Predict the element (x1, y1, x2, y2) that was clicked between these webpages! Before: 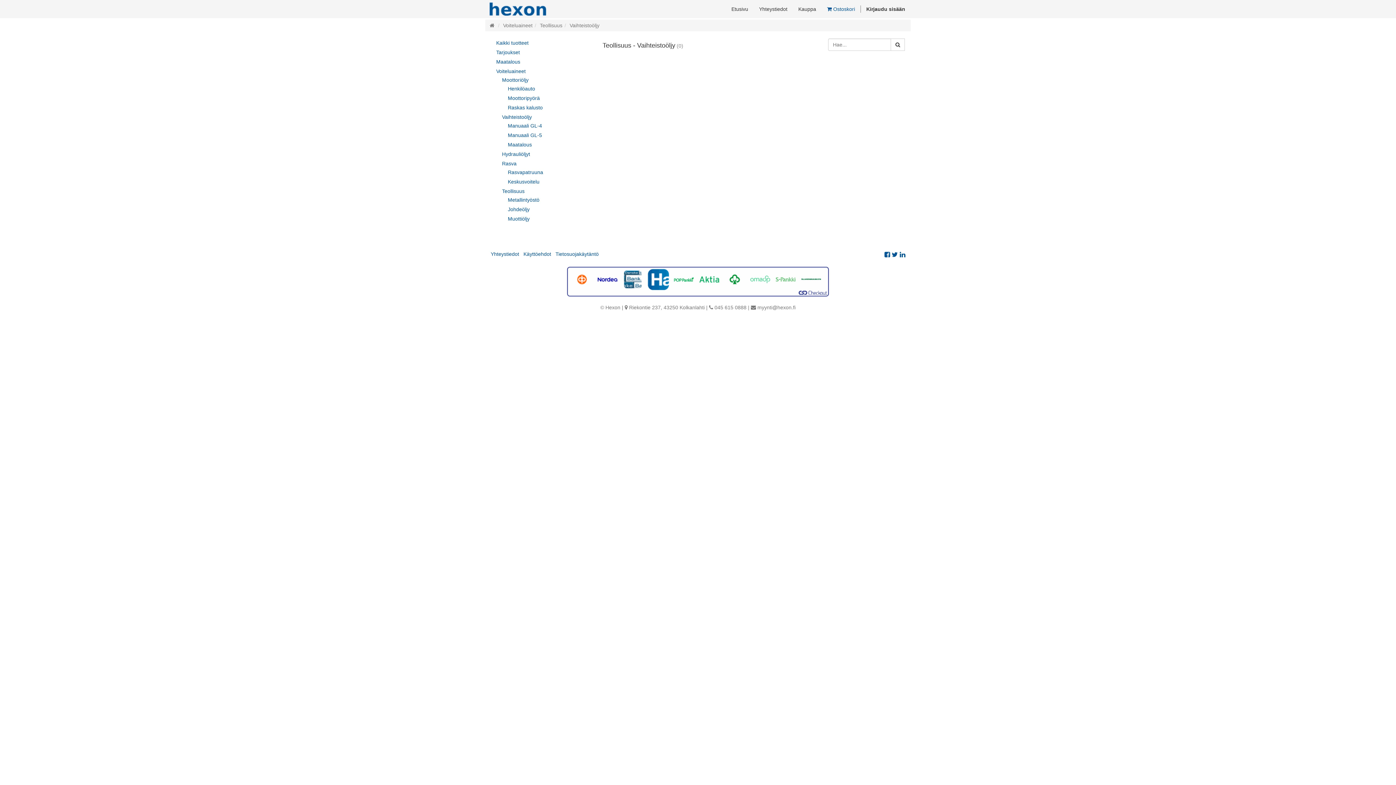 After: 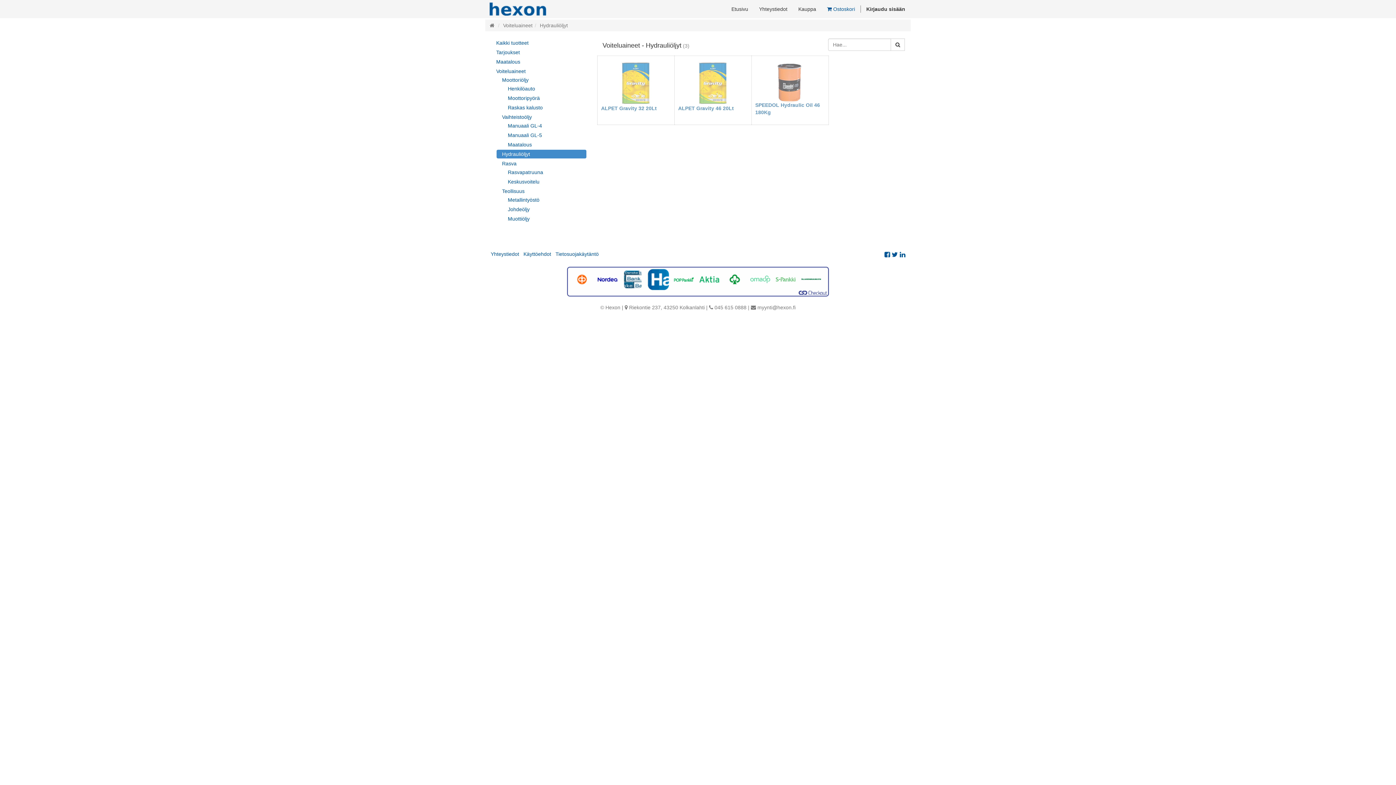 Action: bbox: (496, 149, 586, 158) label: Hydrauliöljyt